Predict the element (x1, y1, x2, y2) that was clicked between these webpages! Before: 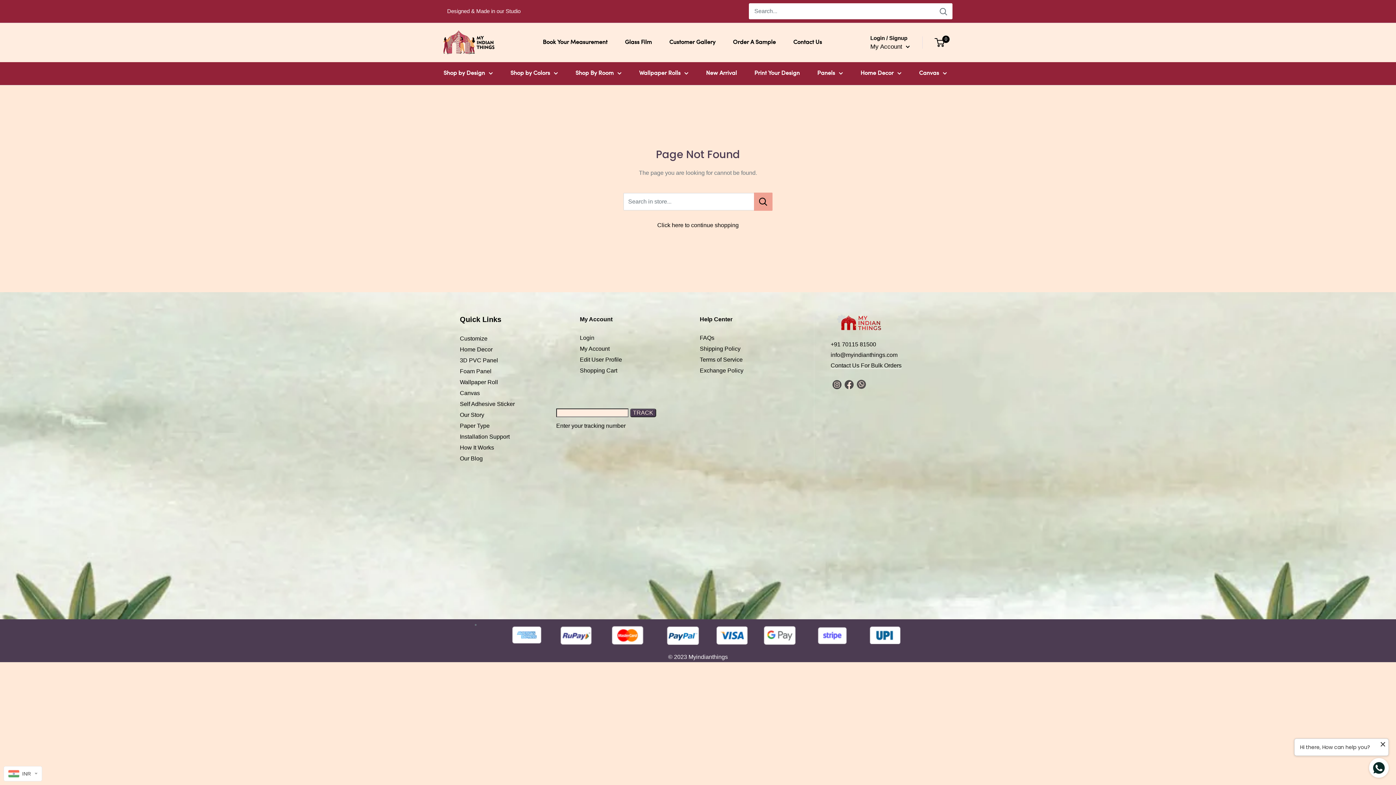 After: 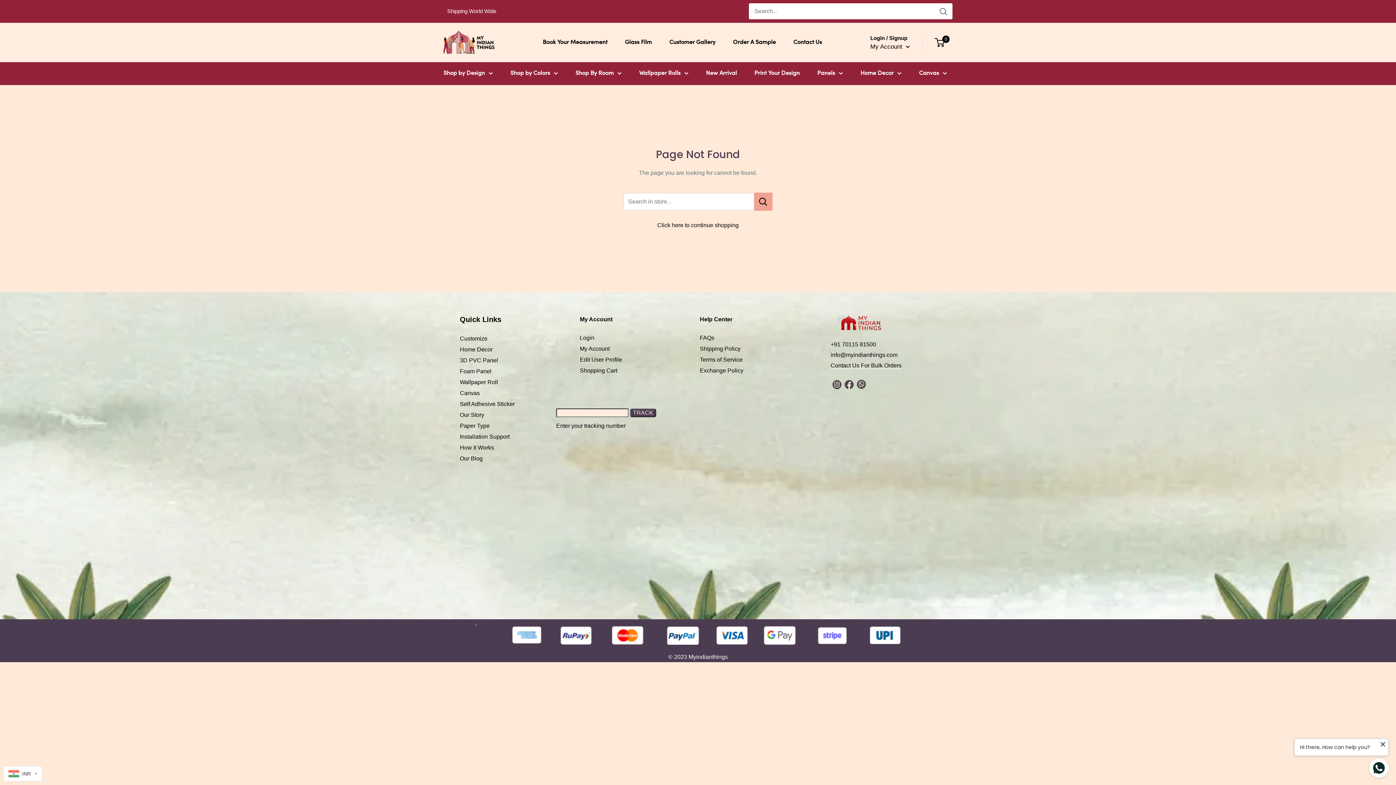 Action: bbox: (934, 3, 952, 19) label: Search